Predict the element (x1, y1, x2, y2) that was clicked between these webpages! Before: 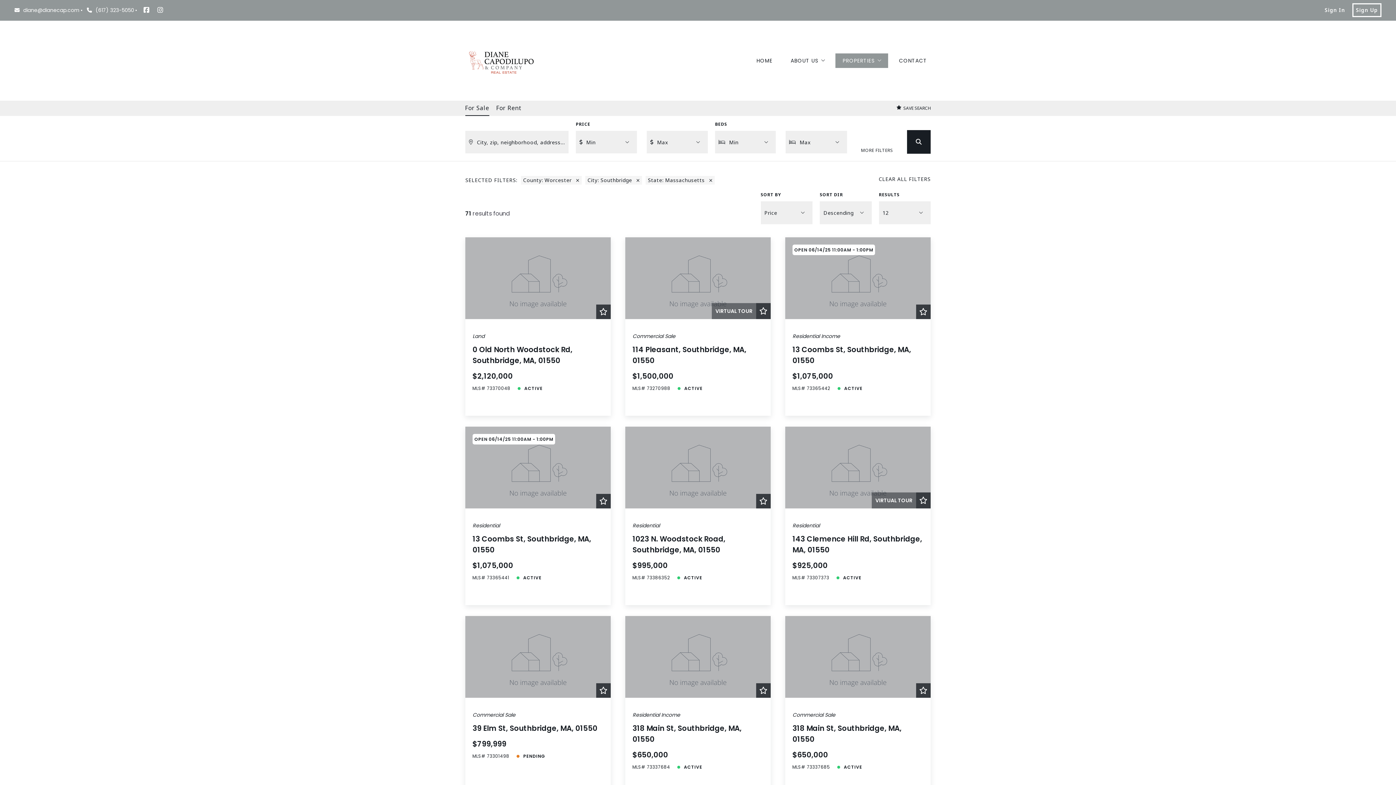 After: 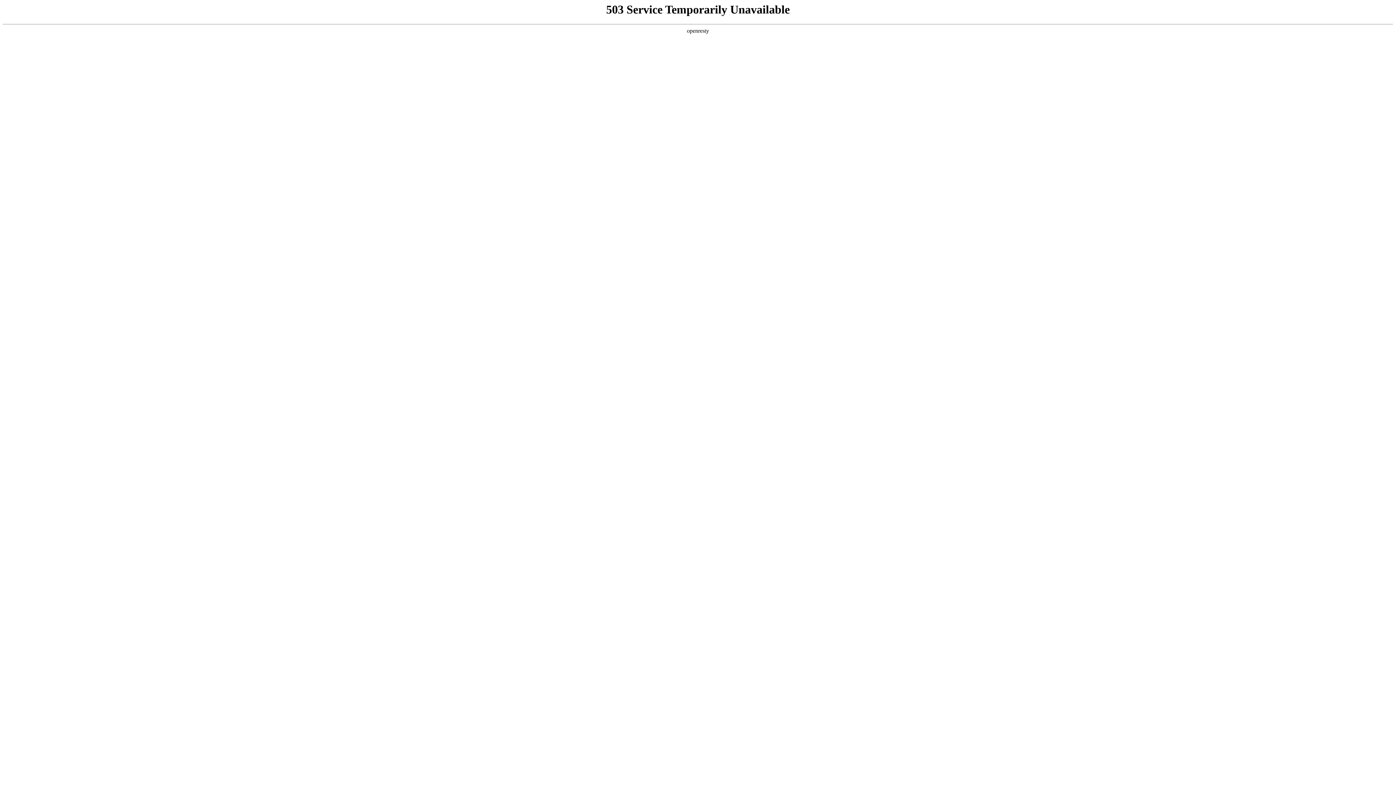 Action: label: HOME bbox: (749, 53, 780, 67)